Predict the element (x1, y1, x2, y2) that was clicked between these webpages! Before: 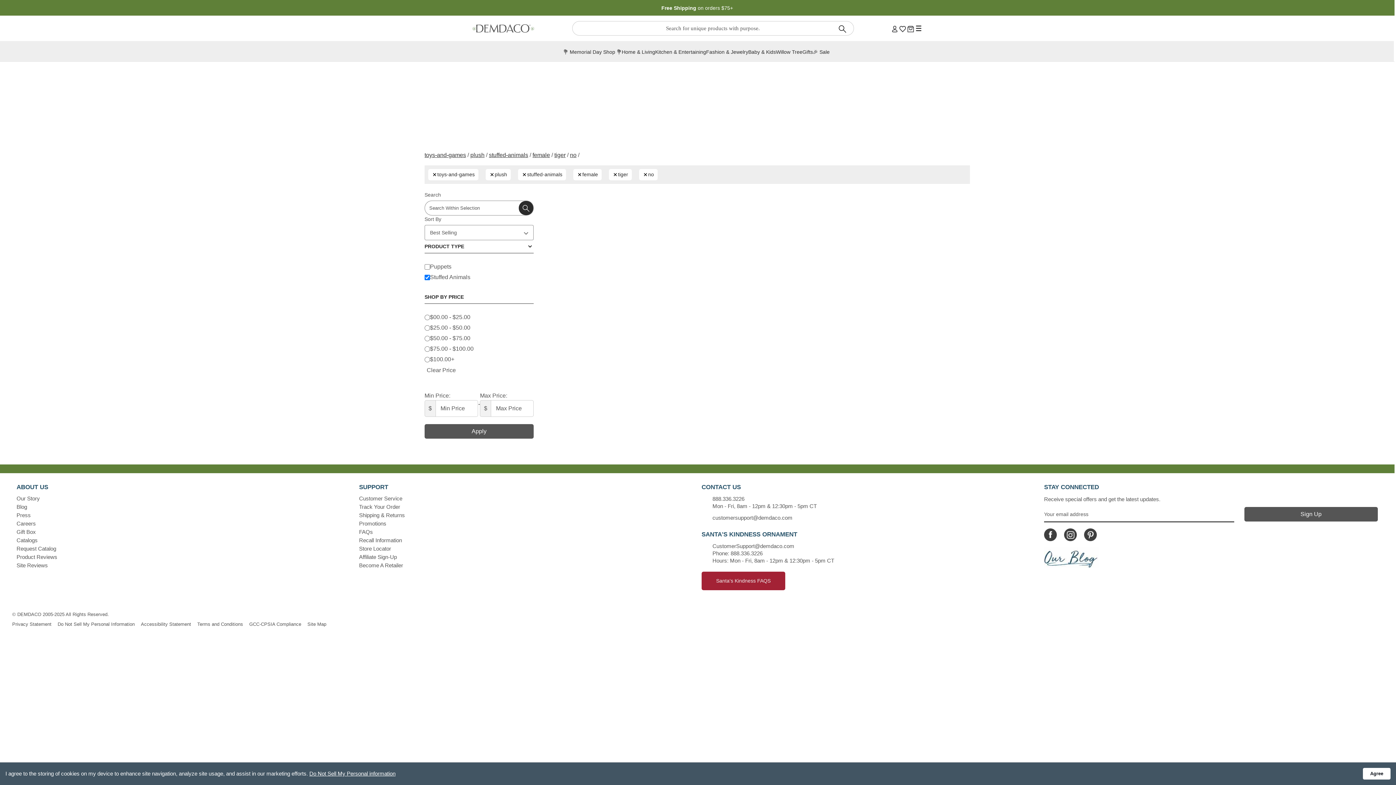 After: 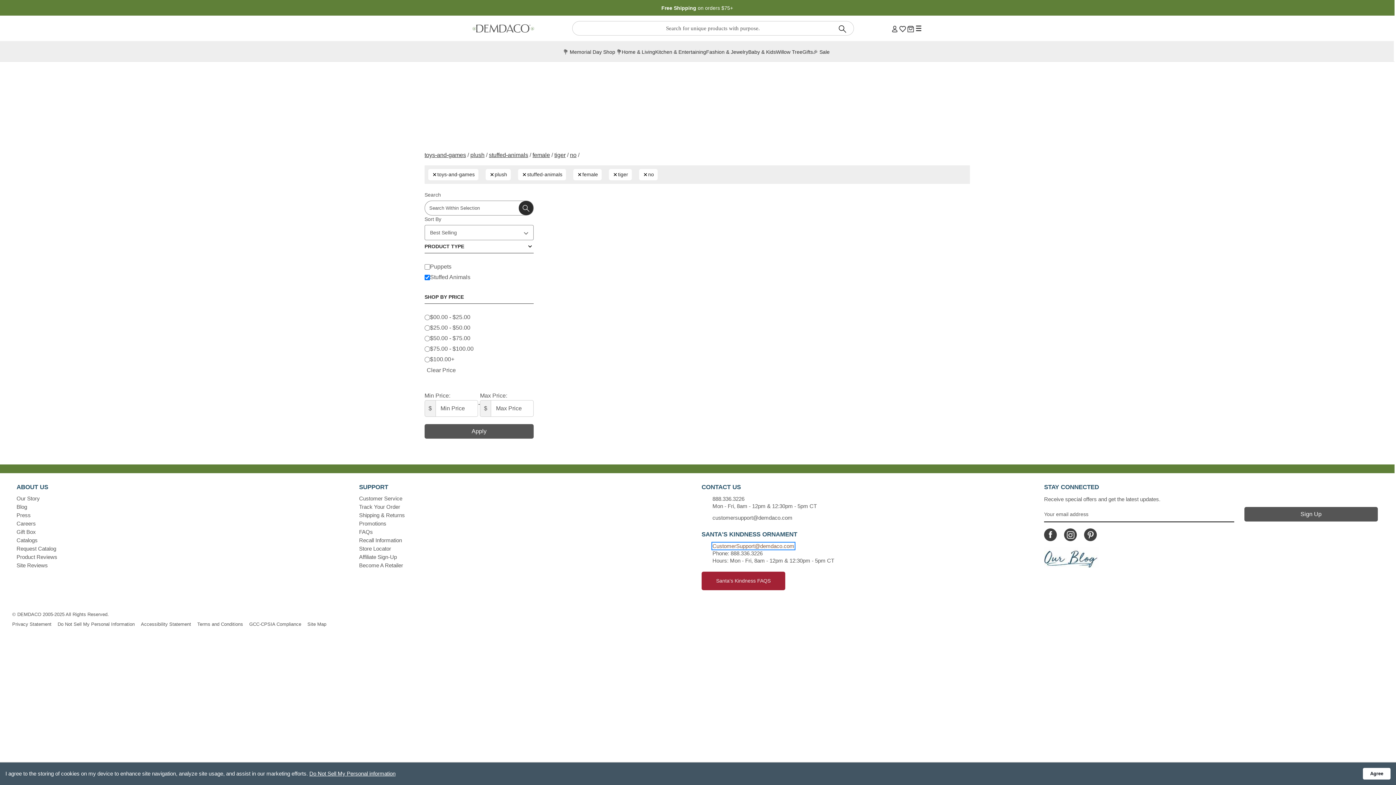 Action: label: CustomerSupport@demdaco.com bbox: (712, 543, 794, 549)